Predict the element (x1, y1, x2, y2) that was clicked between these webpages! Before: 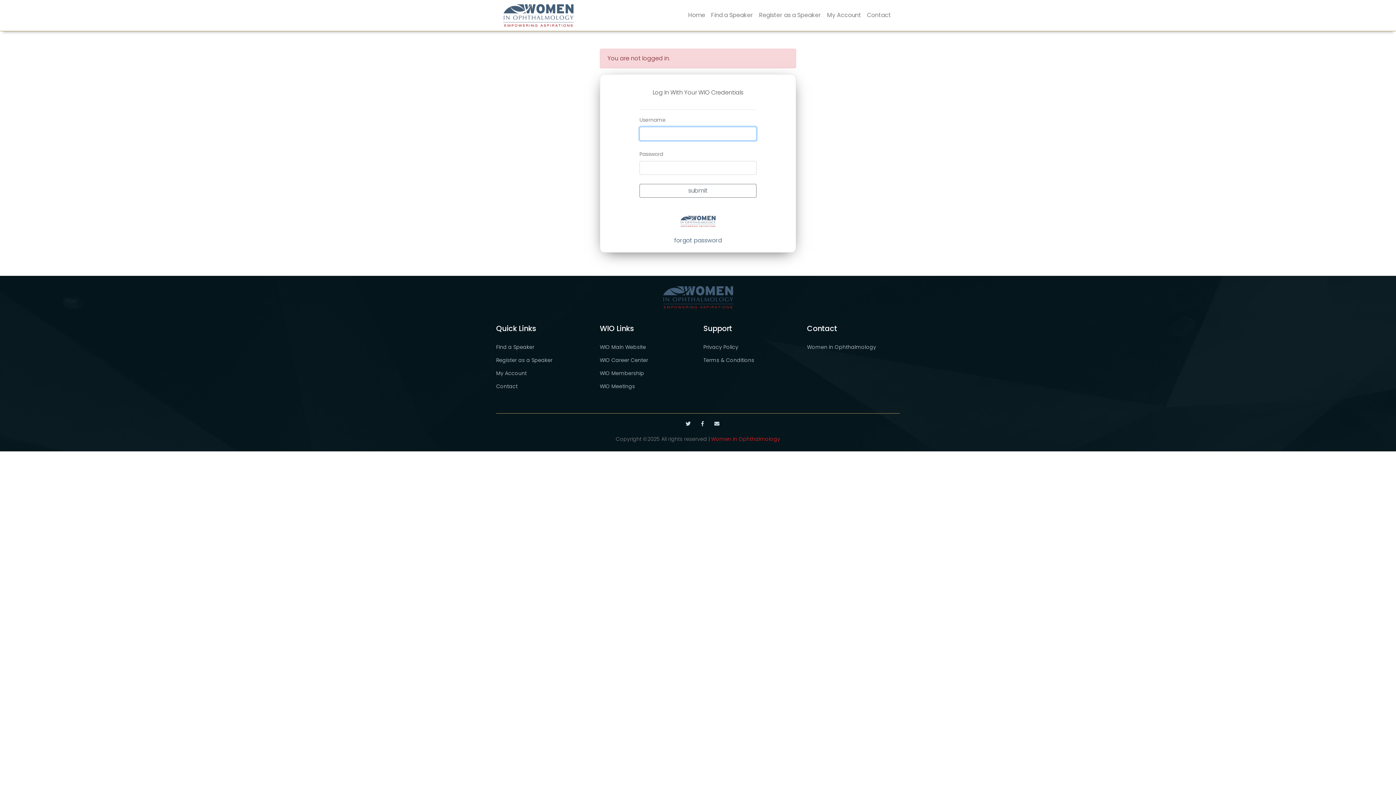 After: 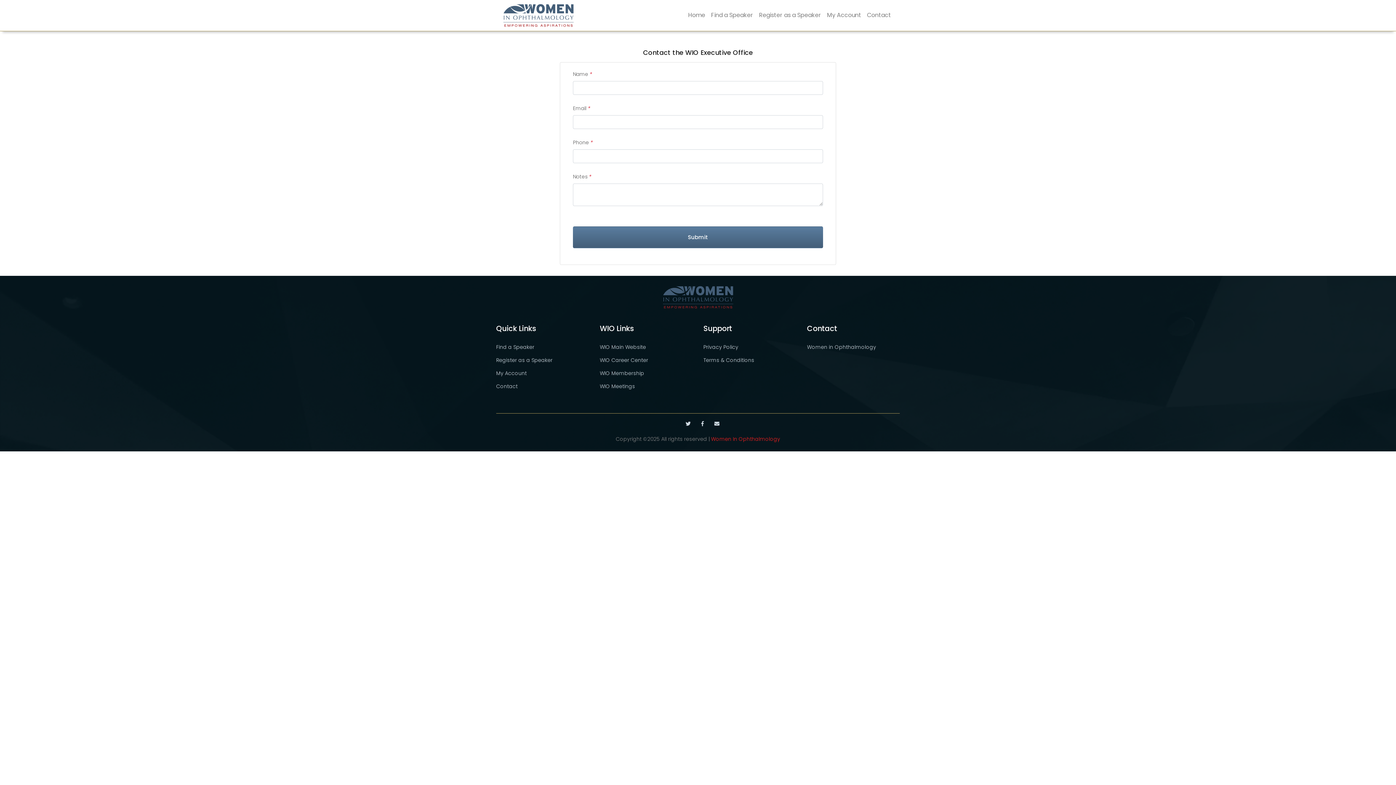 Action: bbox: (864, 8, 894, 22) label: Contact